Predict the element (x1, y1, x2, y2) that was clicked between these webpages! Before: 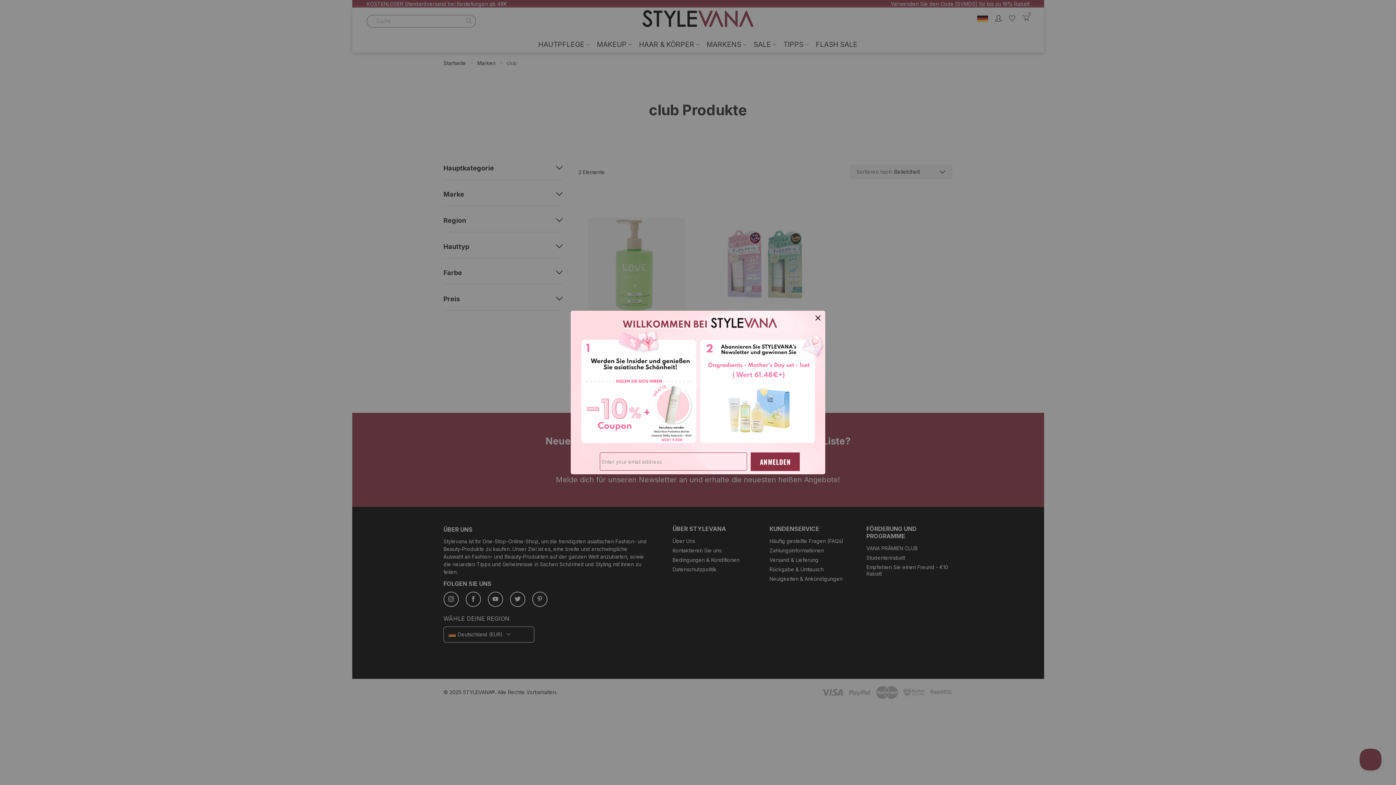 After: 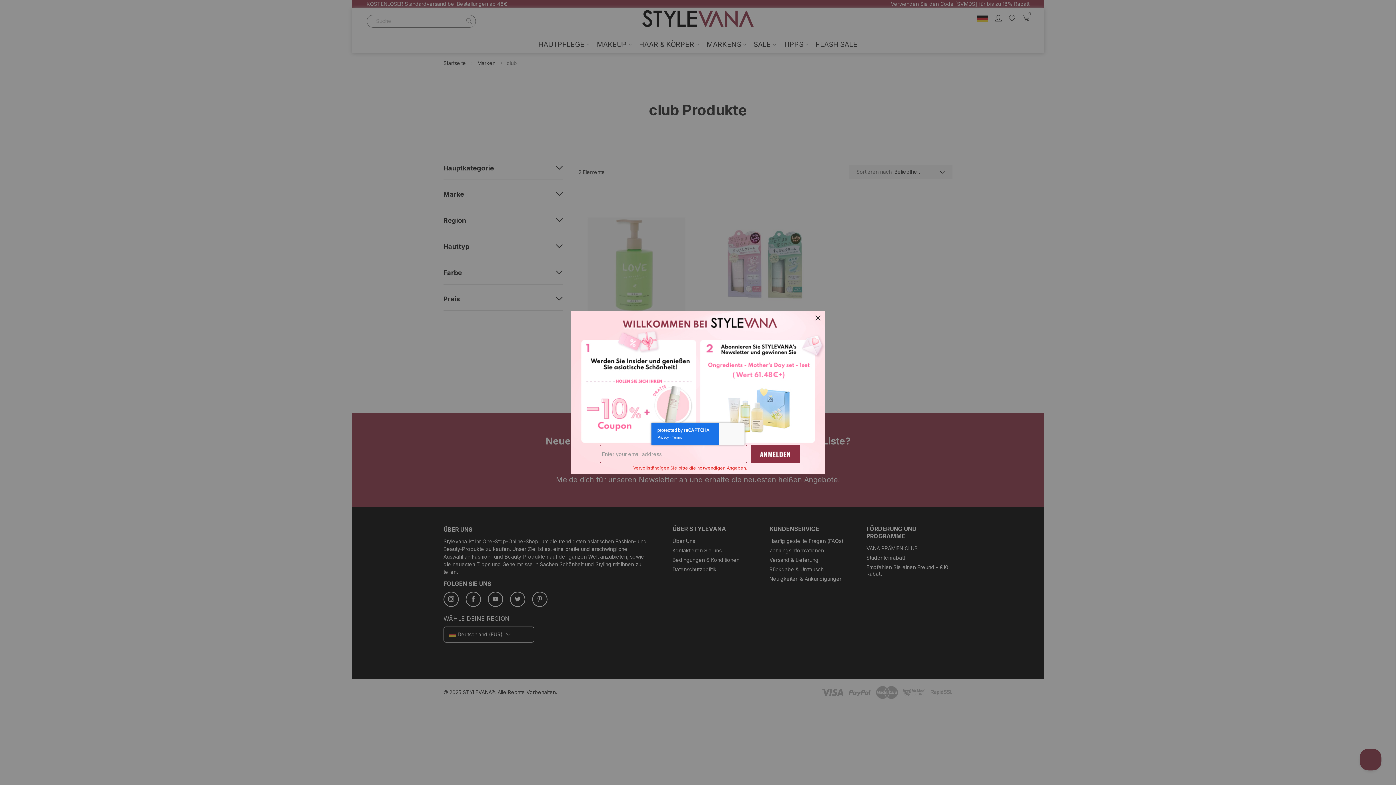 Action: bbox: (750, 452, 800, 470)